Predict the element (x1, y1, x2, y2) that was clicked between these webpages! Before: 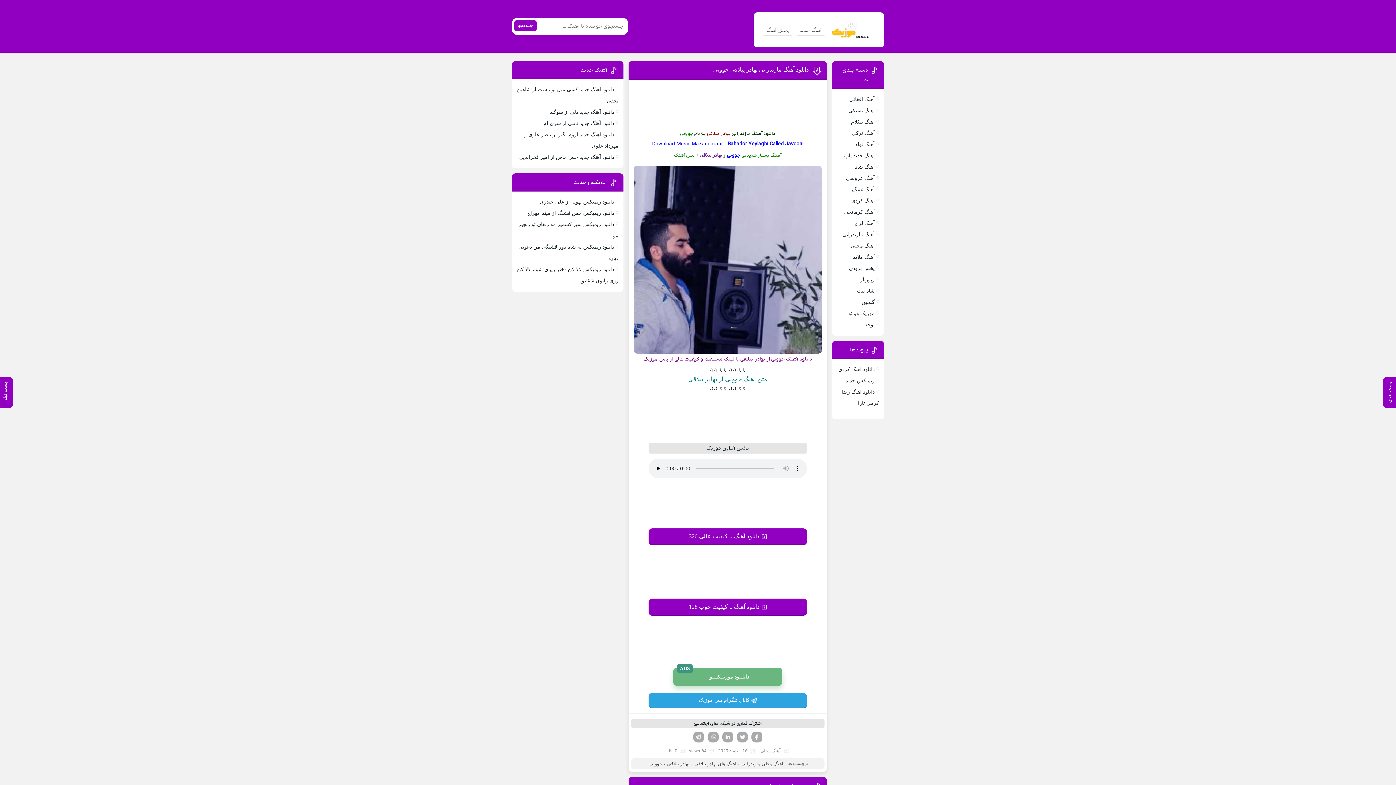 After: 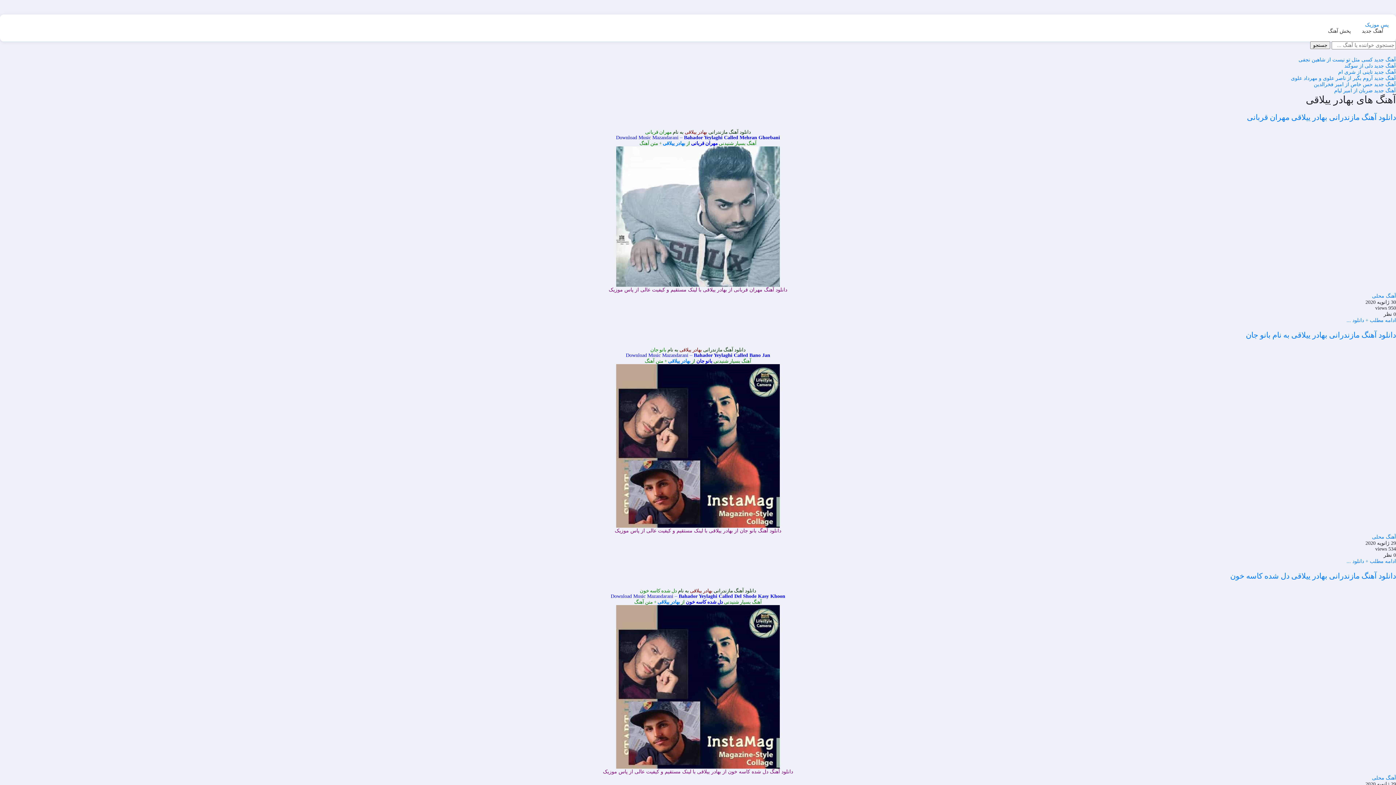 Action: label: آهنگ های بهادر ییلاقی bbox: (694, 761, 736, 766)